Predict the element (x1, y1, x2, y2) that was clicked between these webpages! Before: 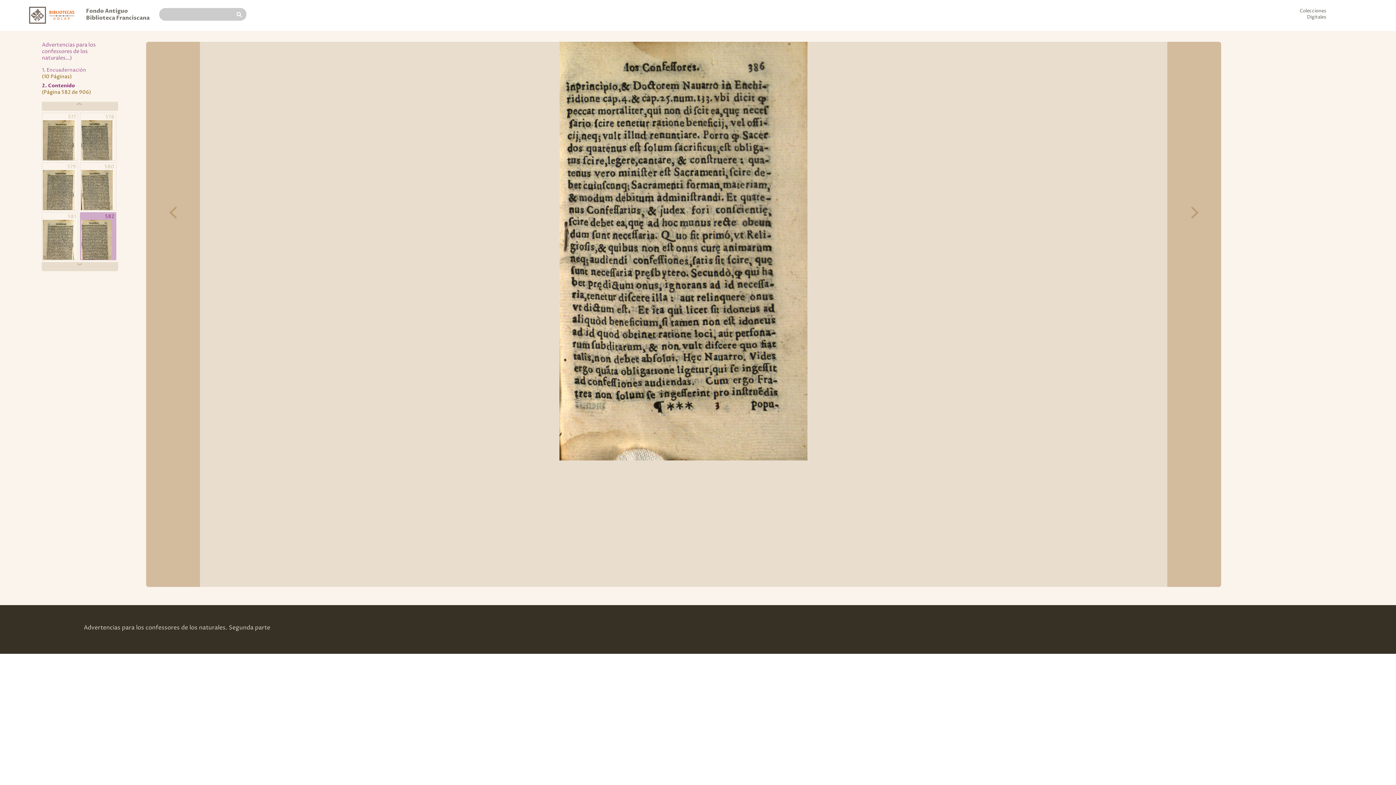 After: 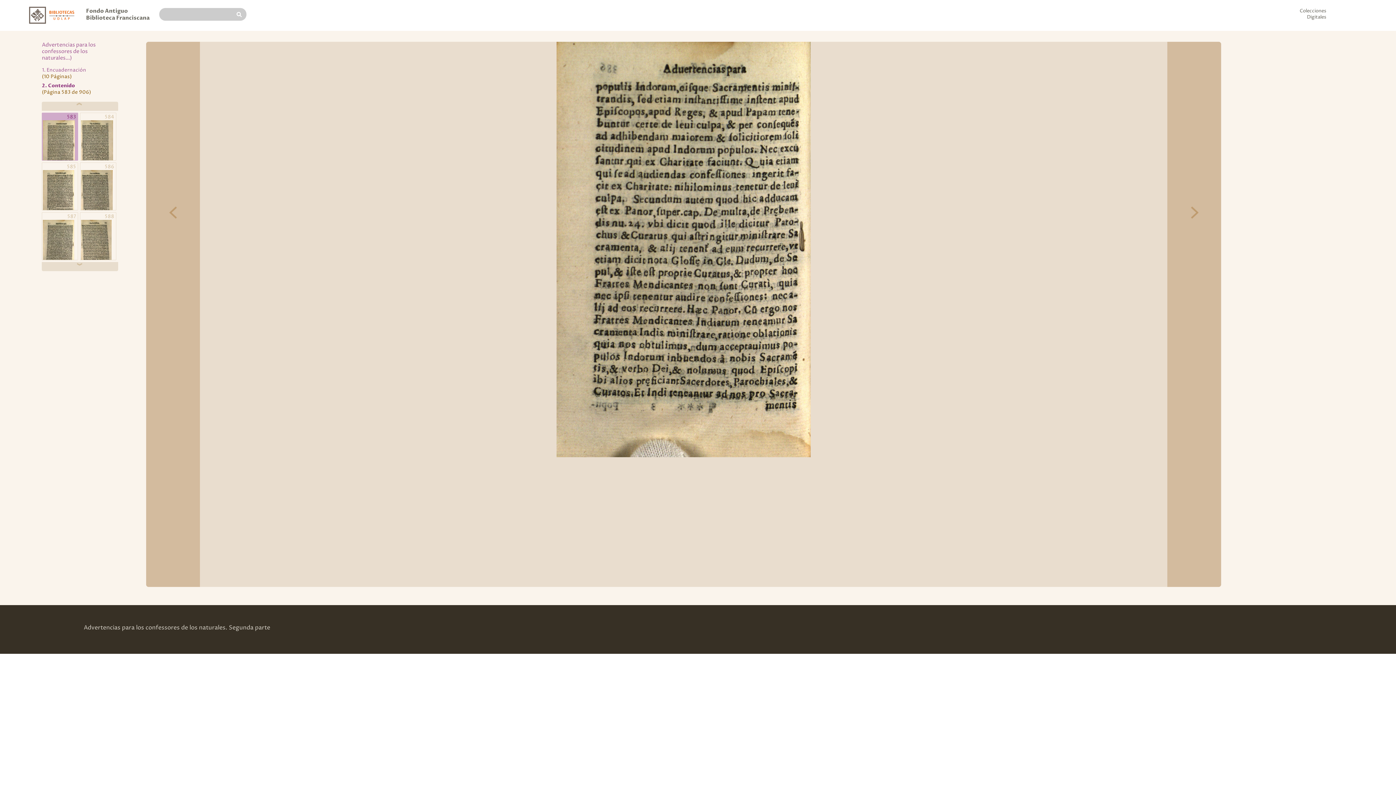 Action: label: « bbox: (41, 262, 118, 271)